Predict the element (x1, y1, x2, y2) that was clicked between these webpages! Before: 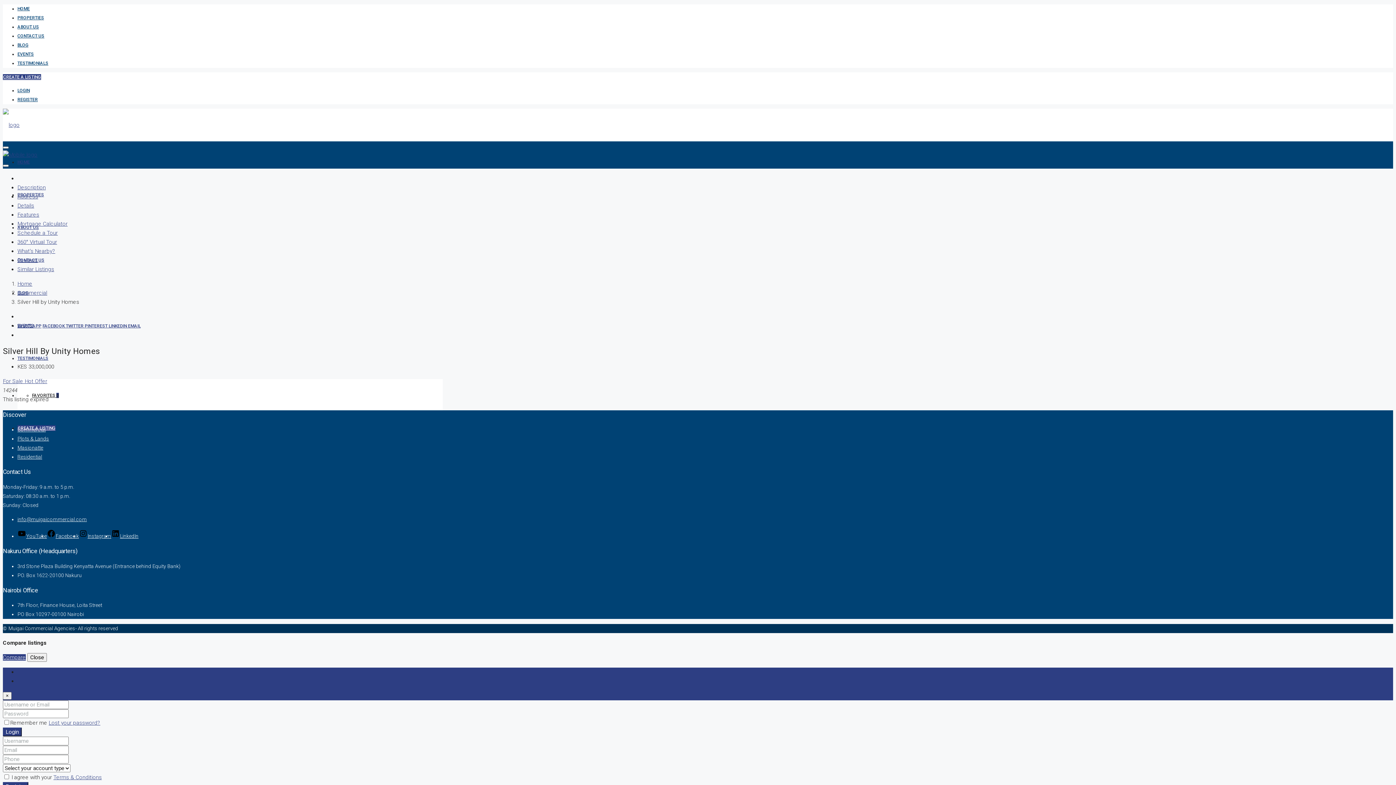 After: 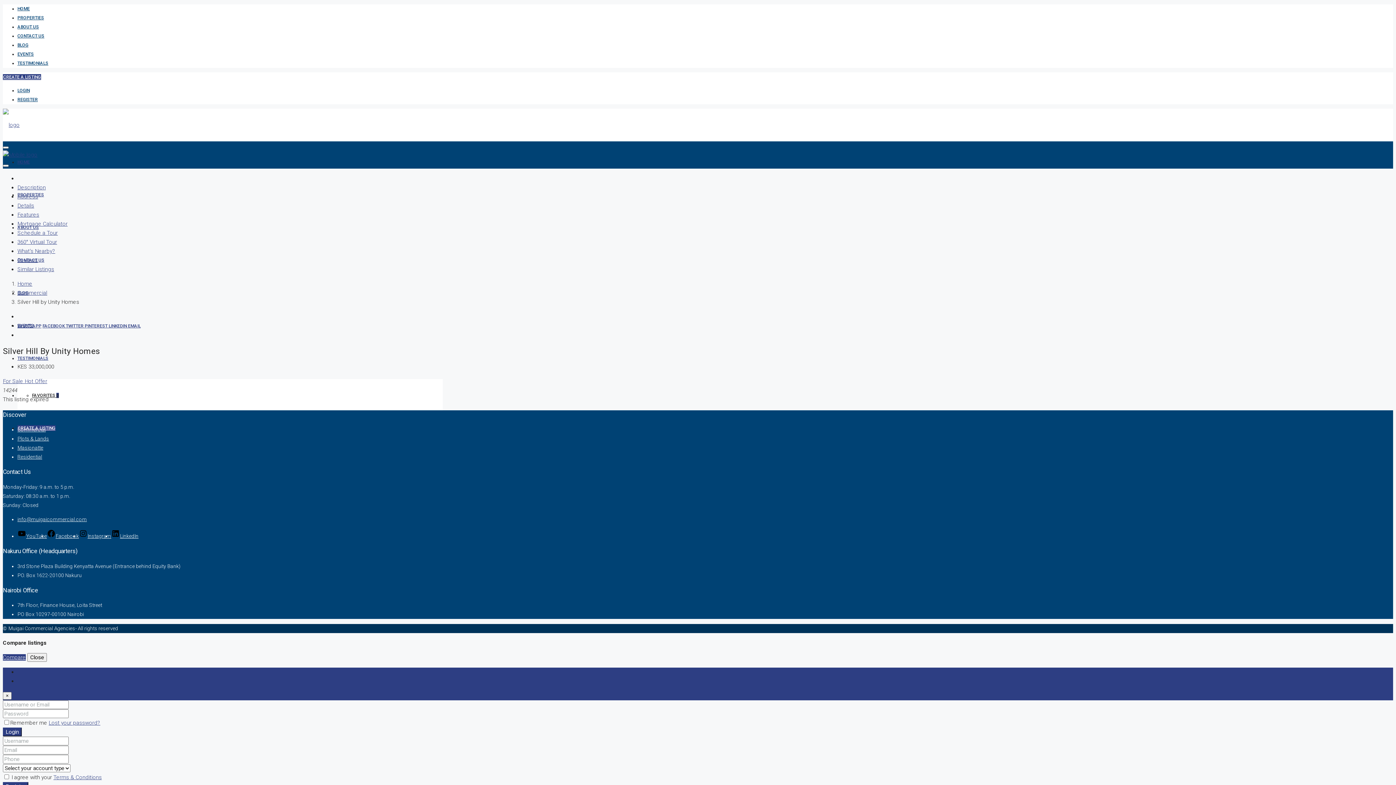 Action: bbox: (17, 238, 57, 245) label: 360° Virtual Tour